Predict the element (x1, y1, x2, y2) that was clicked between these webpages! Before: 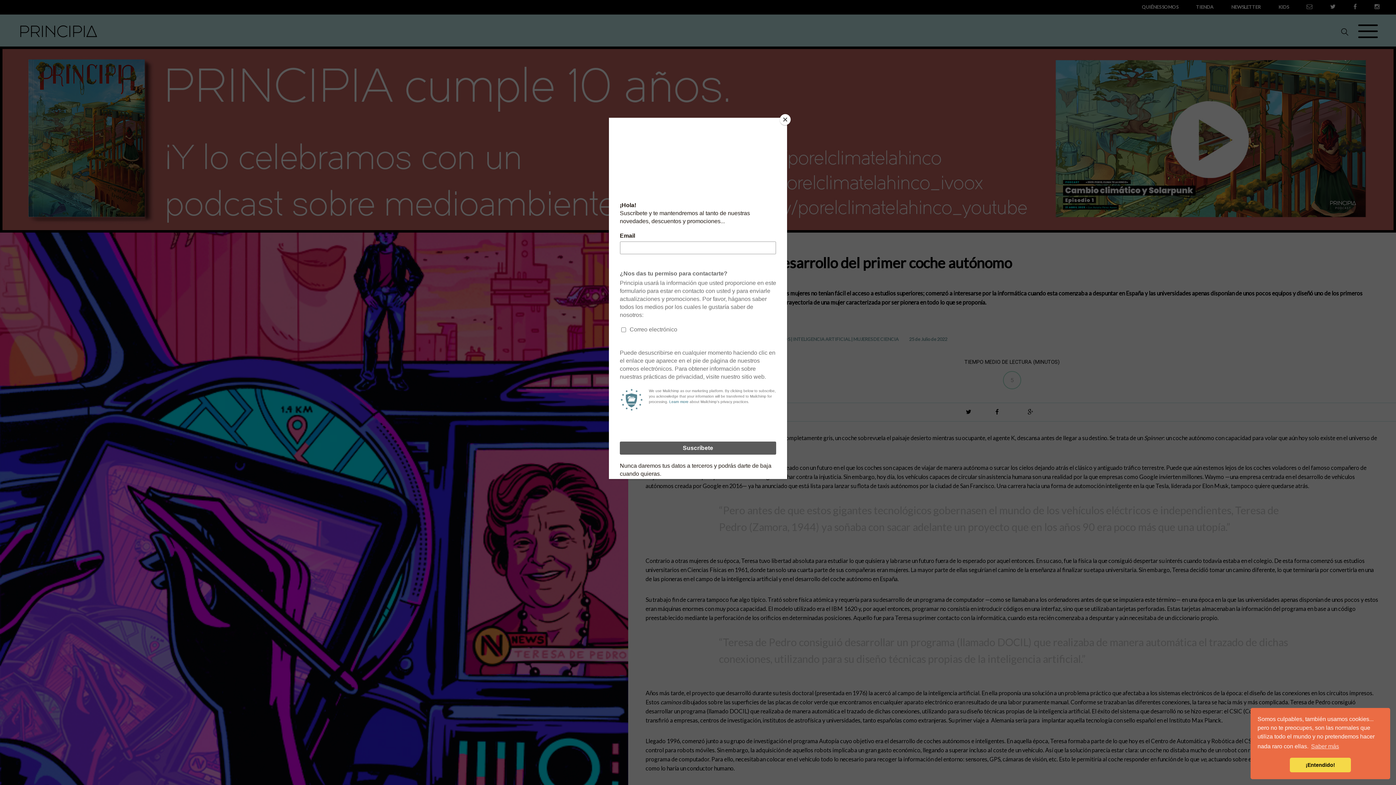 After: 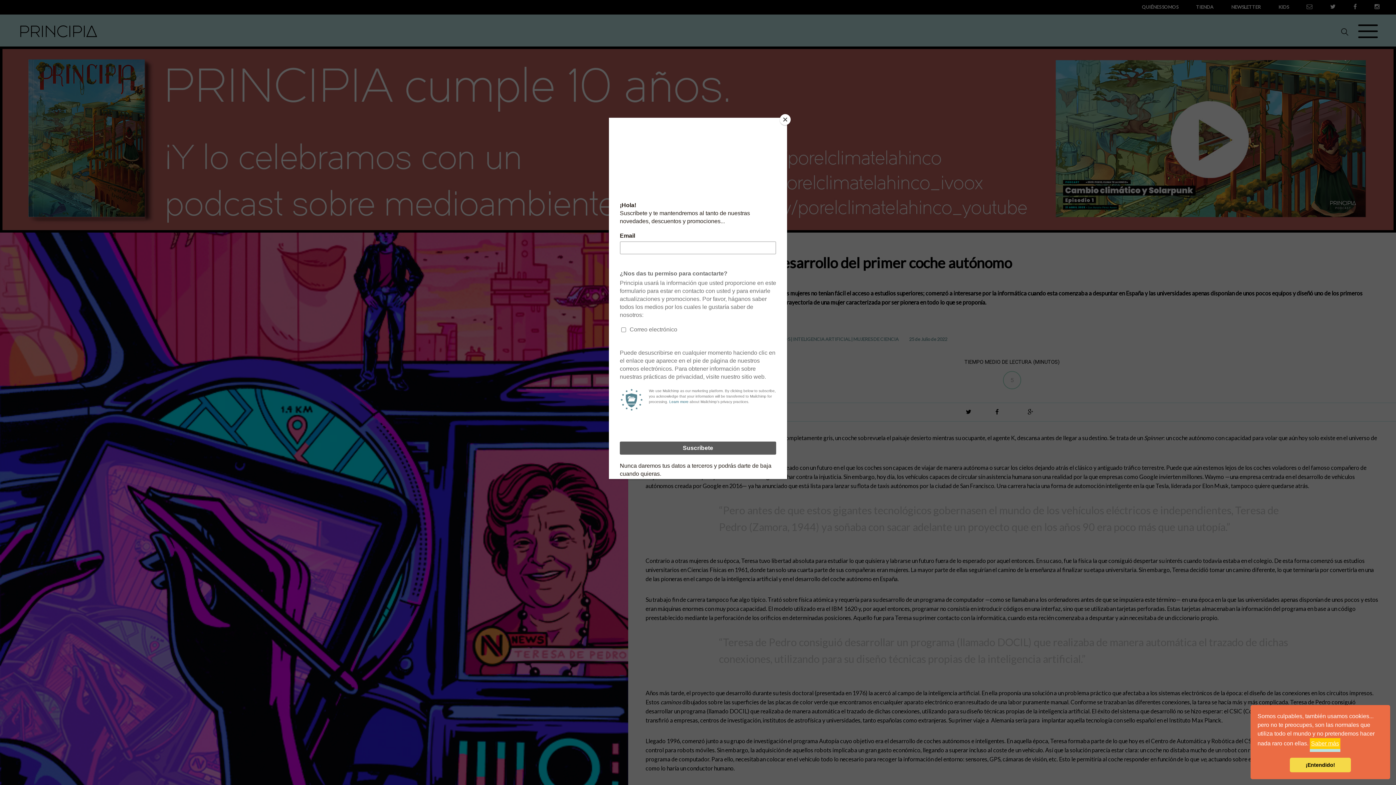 Action: bbox: (1310, 741, 1340, 752) label: learn more about cookies